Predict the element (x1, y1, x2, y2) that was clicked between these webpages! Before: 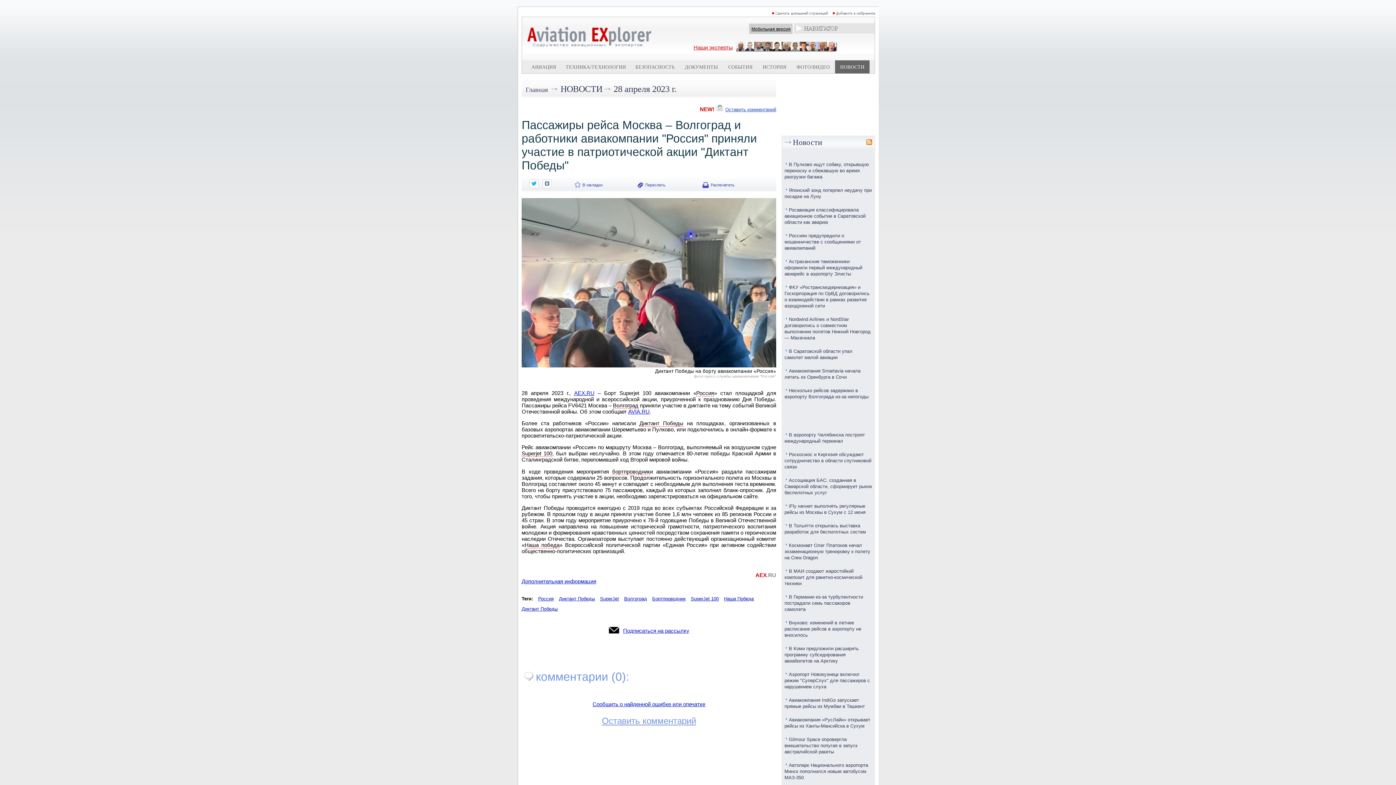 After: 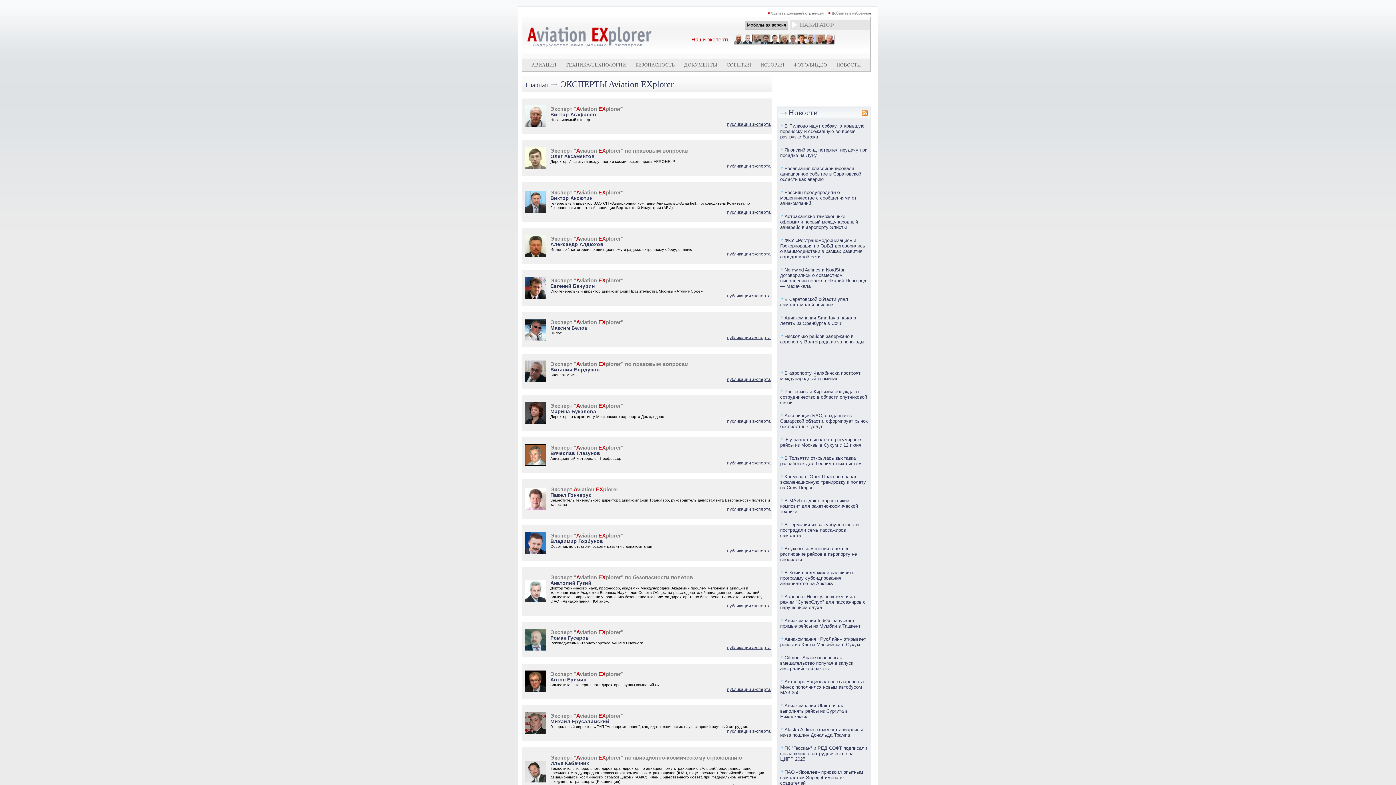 Action: bbox: (734, 46, 839, 53)